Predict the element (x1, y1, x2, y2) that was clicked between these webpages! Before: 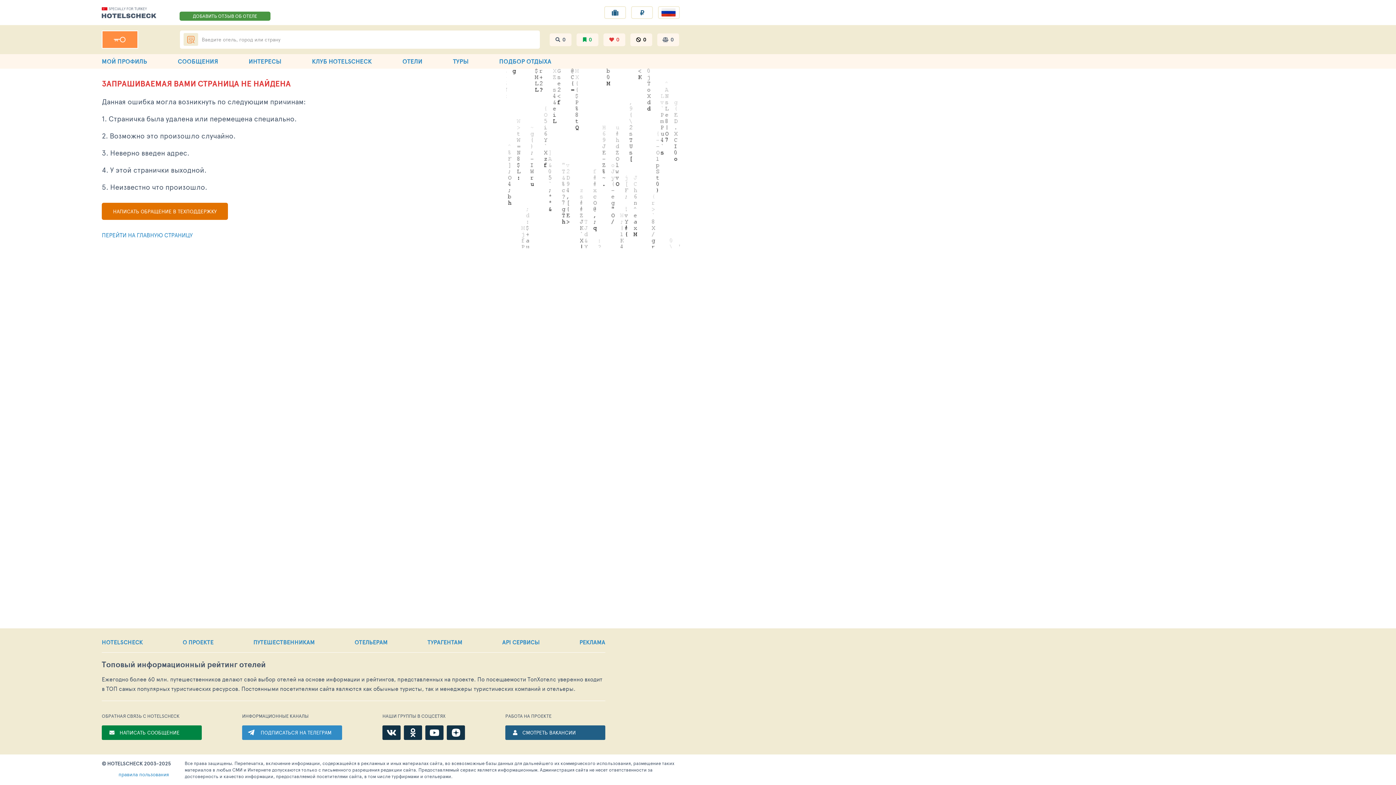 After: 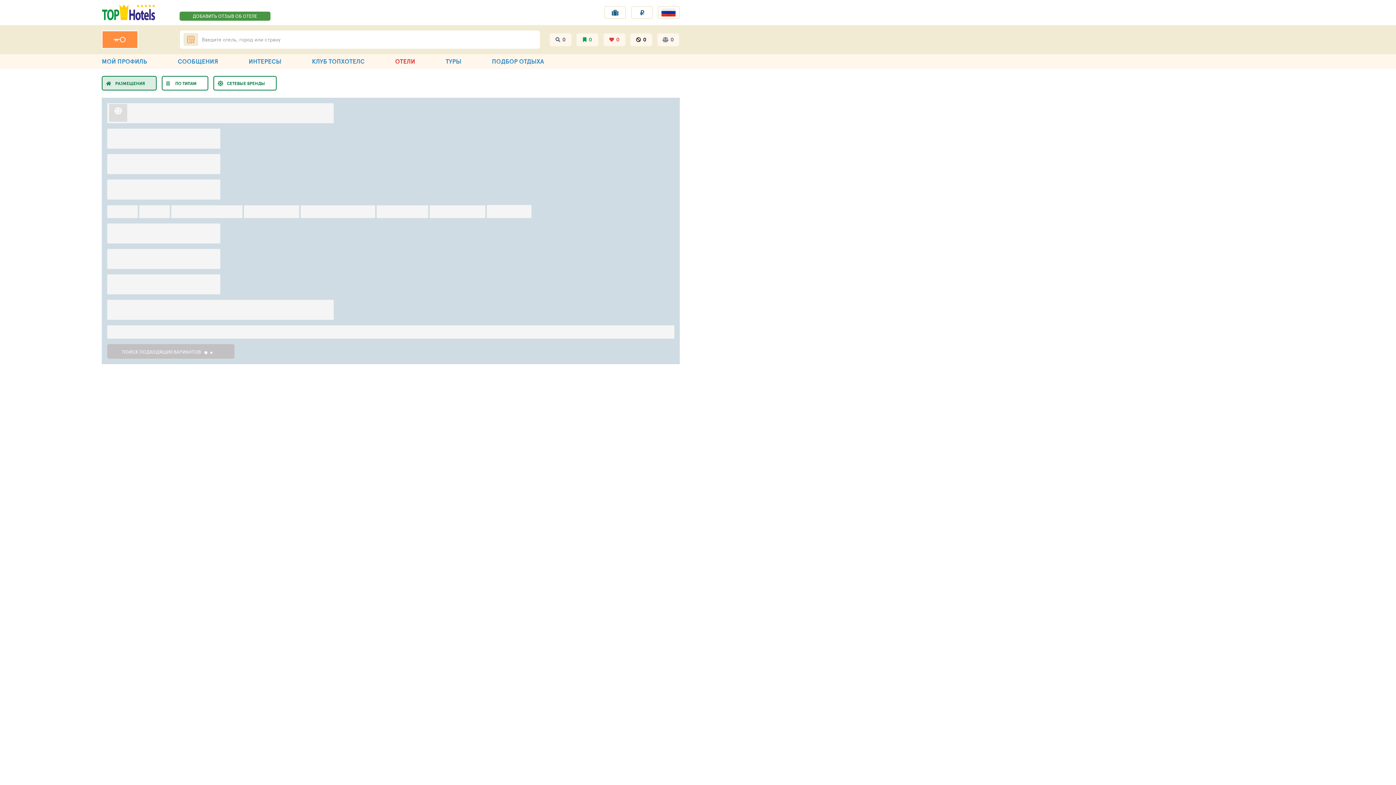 Action: bbox: (402, 54, 422, 68) label: ОТЕЛИ